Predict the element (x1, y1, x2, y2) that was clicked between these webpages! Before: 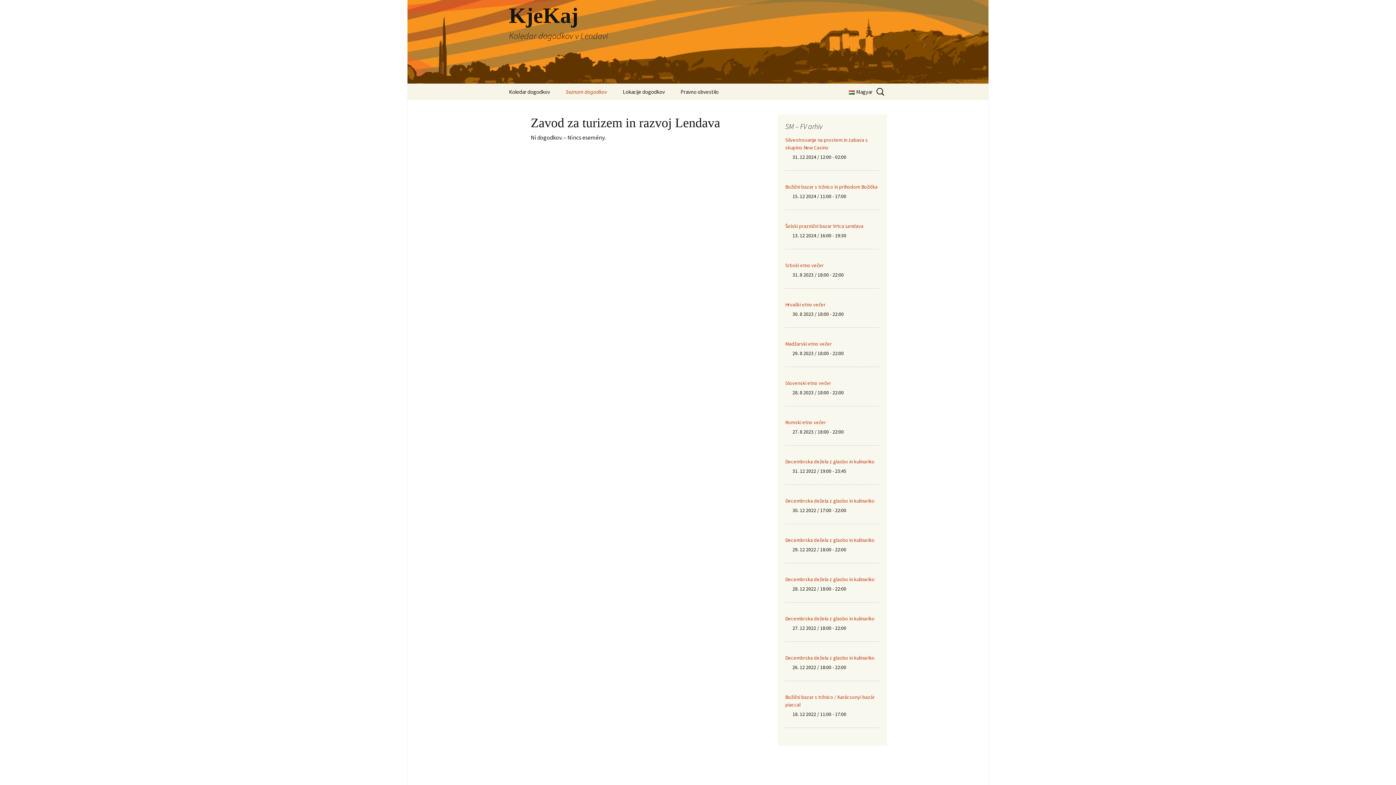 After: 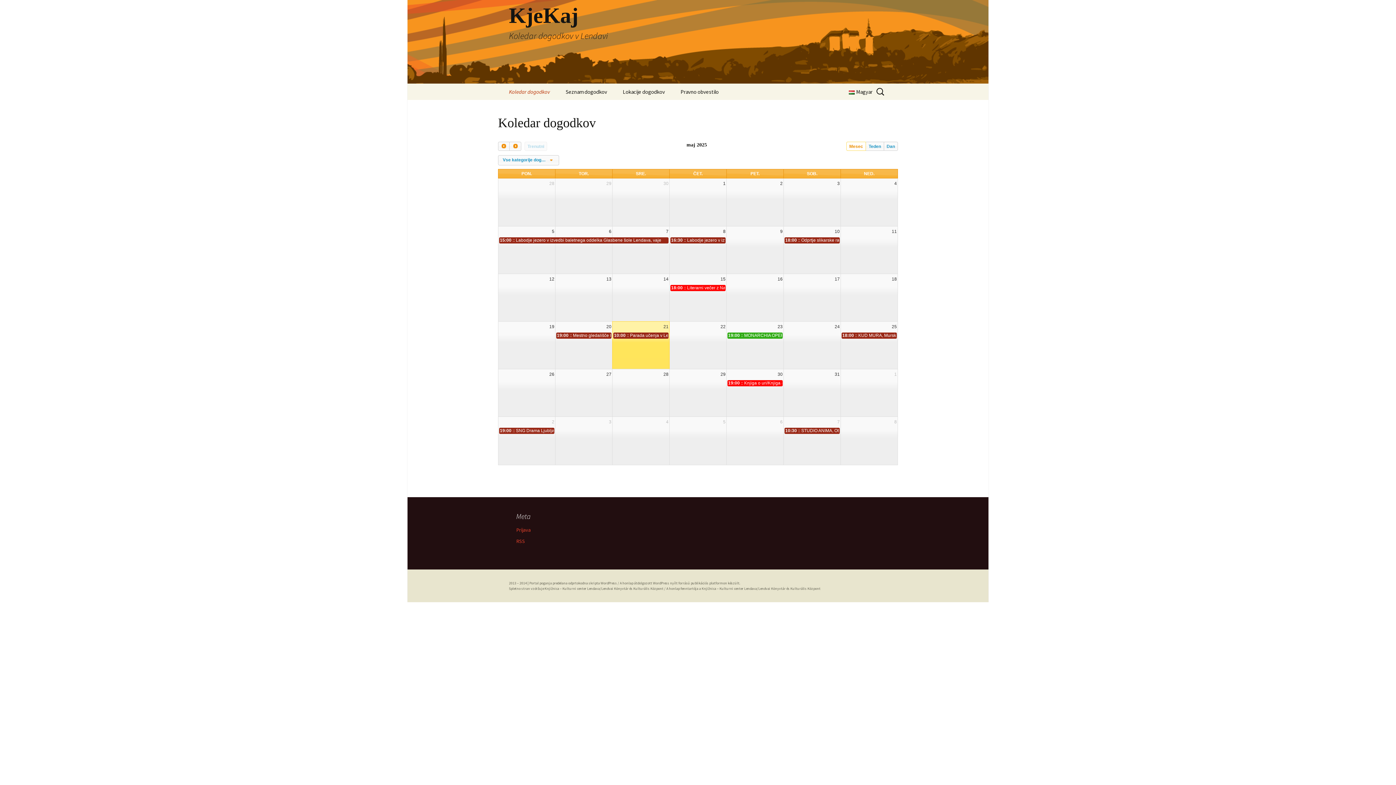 Action: bbox: (501, 0, 894, 83) label: KjeKaj
Koledar dogodkov v Lendavi